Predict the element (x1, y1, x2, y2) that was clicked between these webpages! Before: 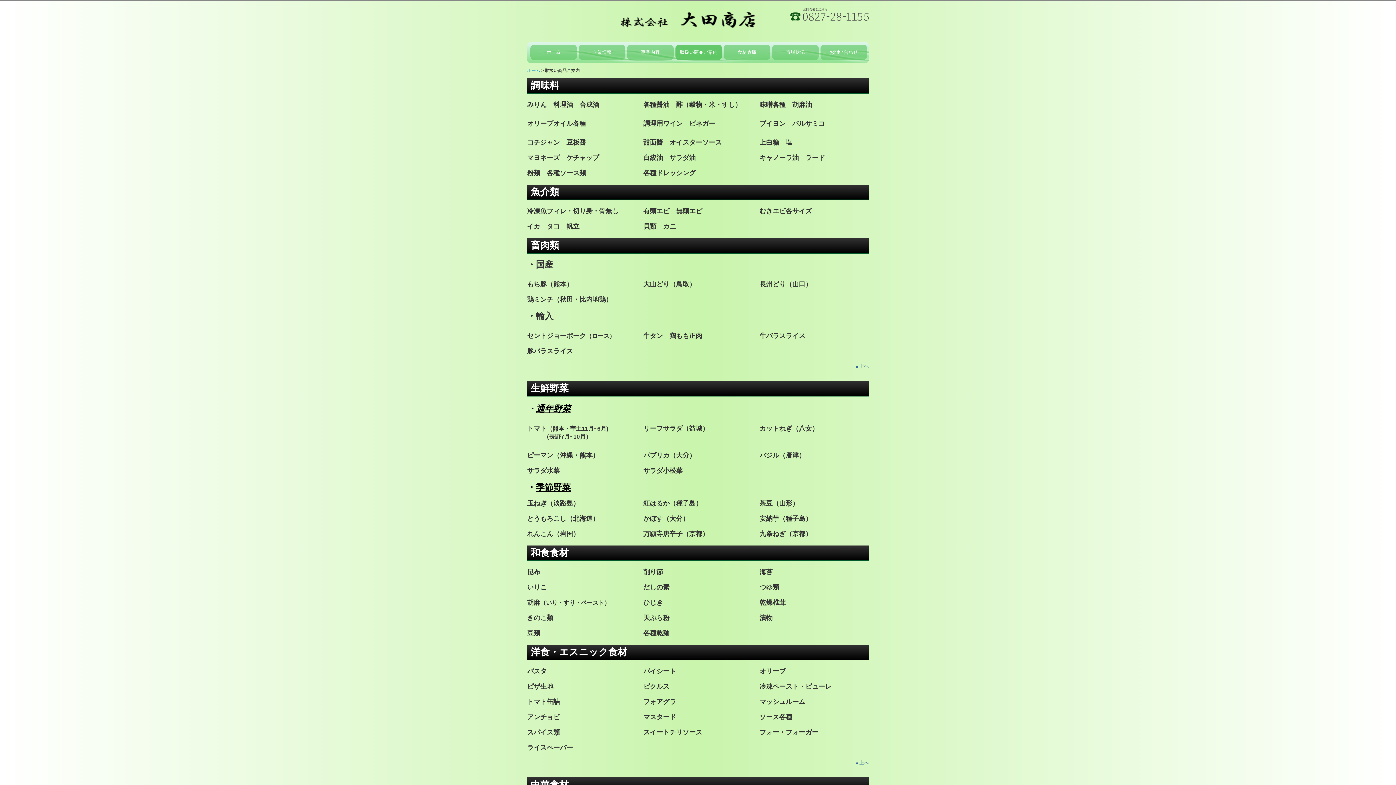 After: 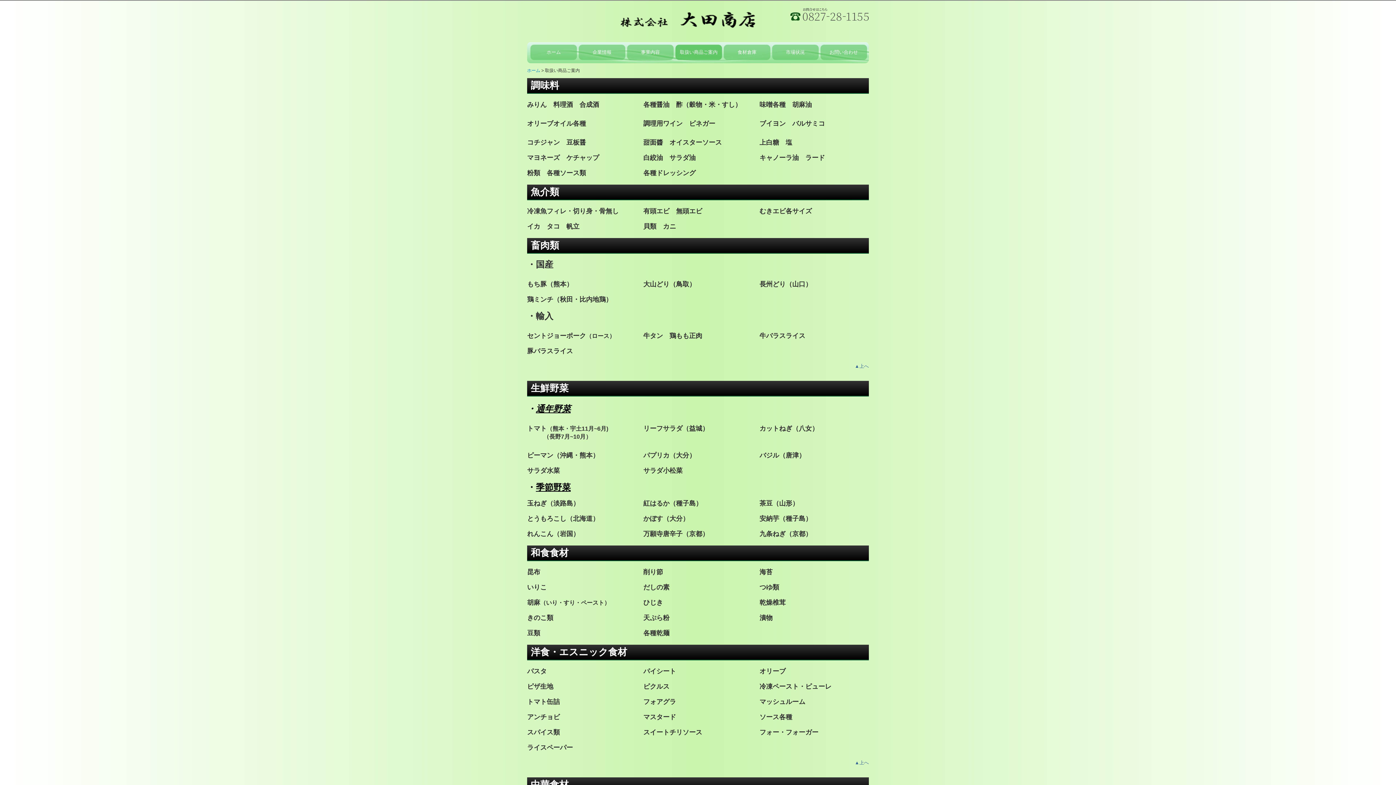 Action: label: 取扱い商品ご案内 bbox: (675, 44, 722, 59)